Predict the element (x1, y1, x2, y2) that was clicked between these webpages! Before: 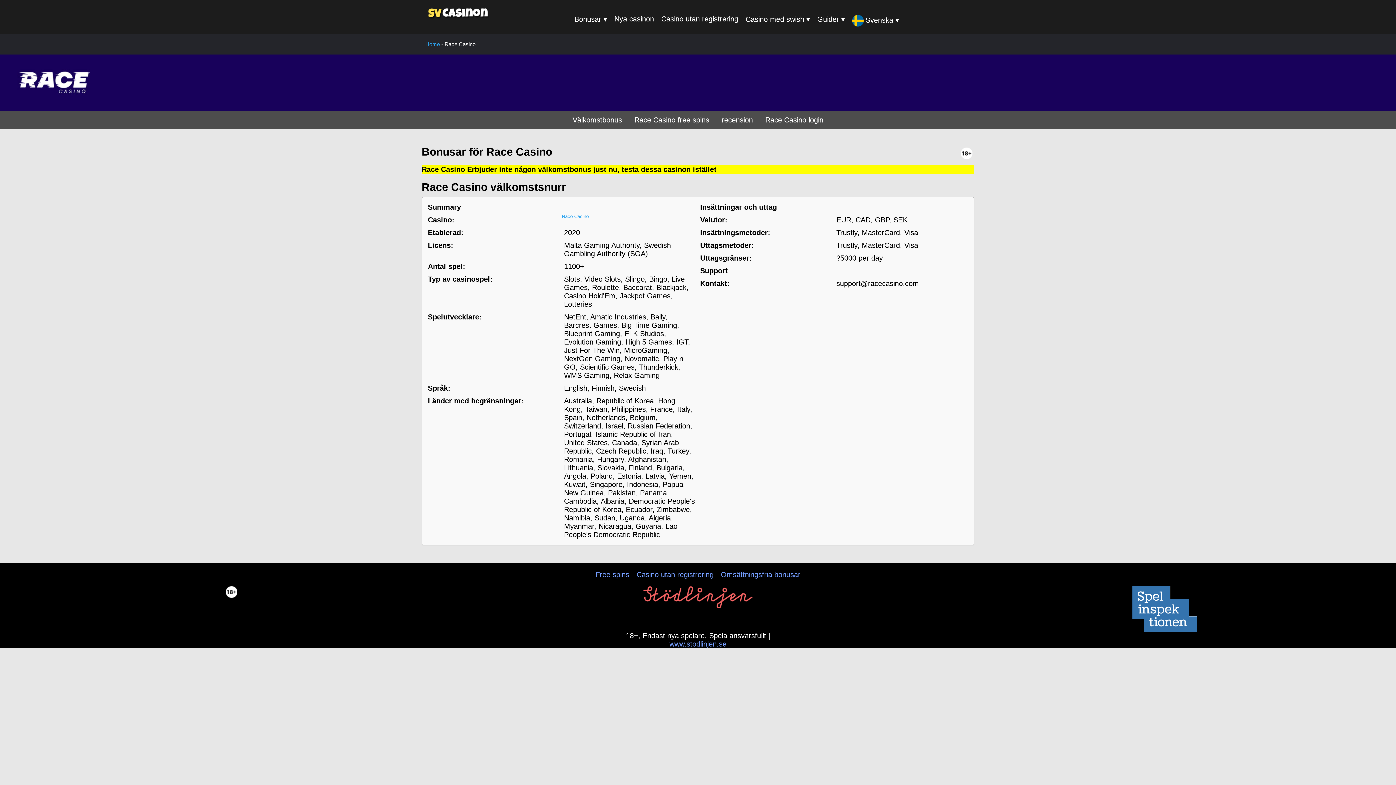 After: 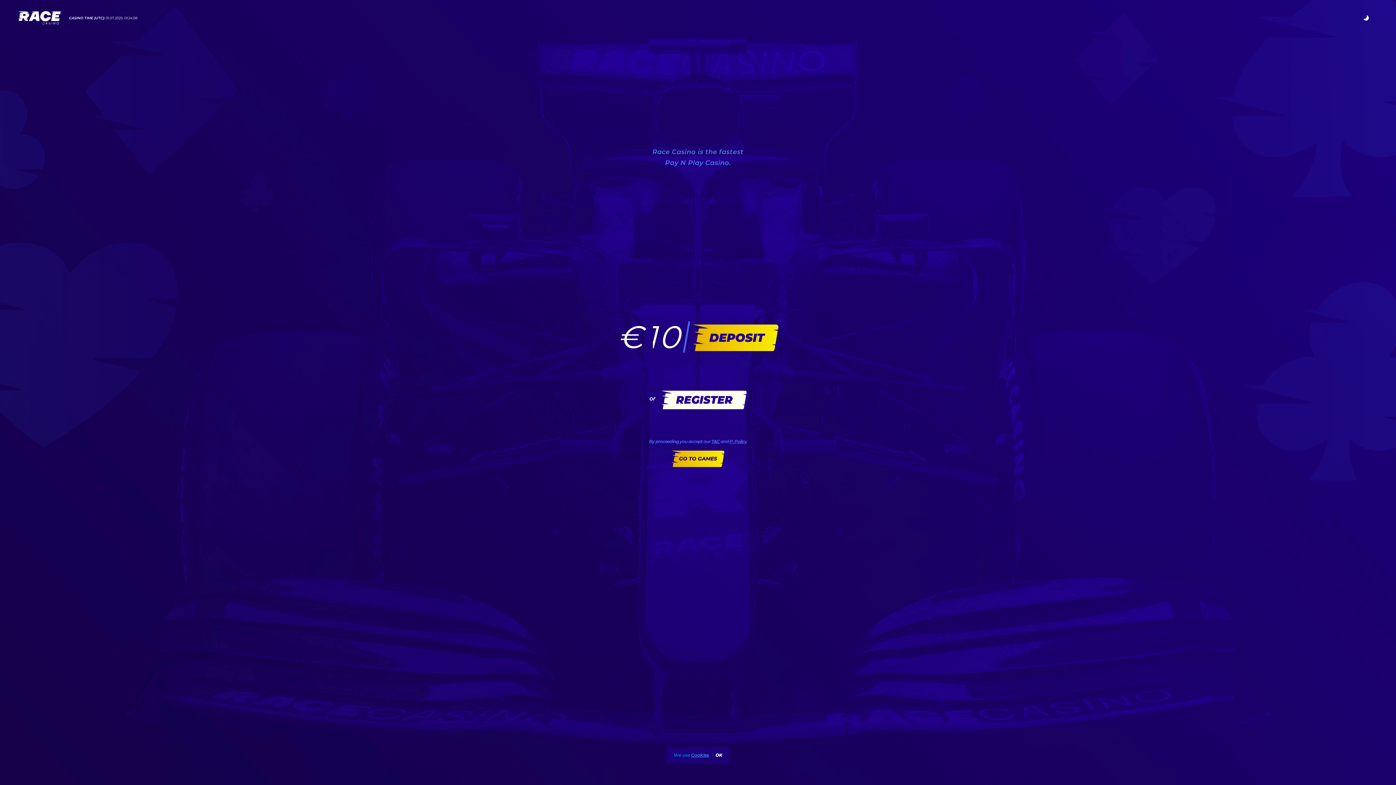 Action: label: Race Casino bbox: (562, 213, 588, 219)